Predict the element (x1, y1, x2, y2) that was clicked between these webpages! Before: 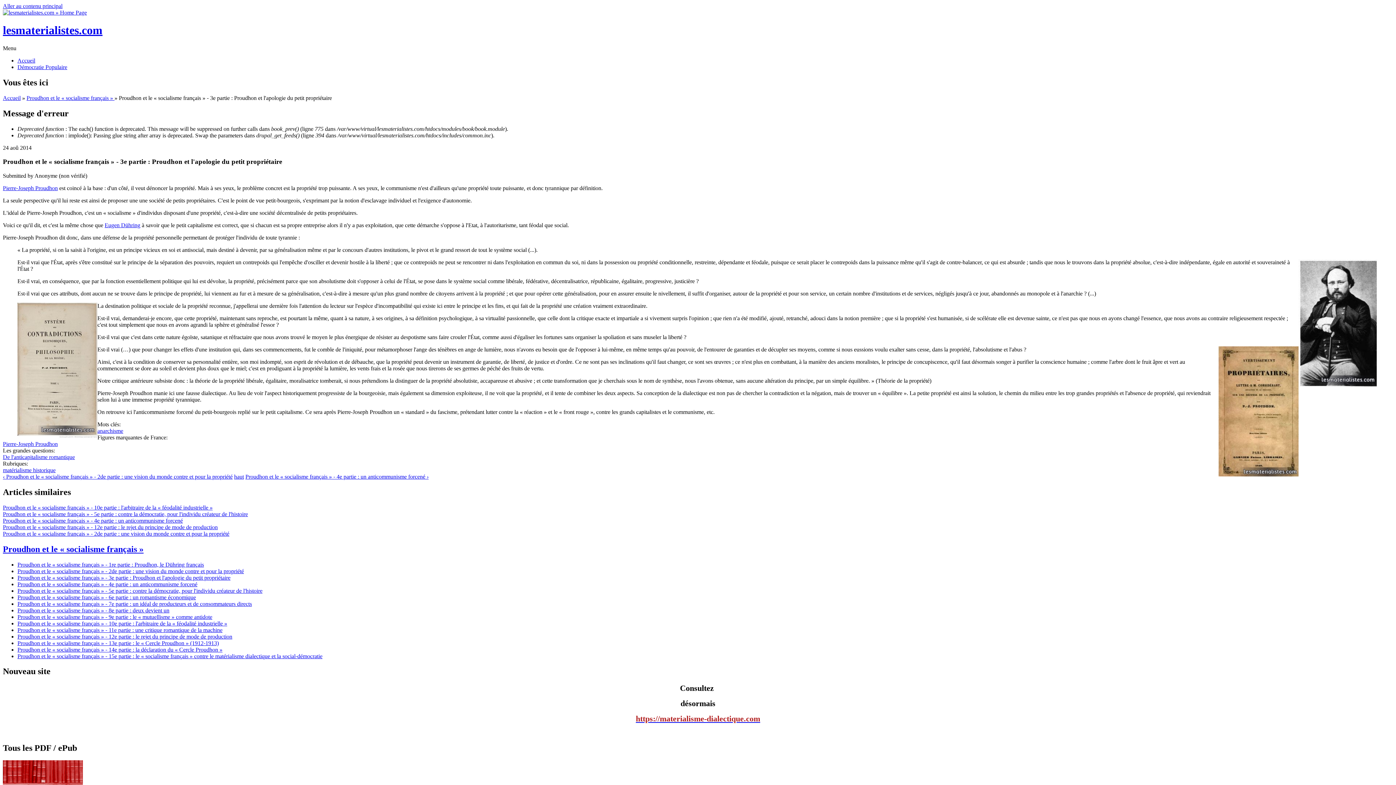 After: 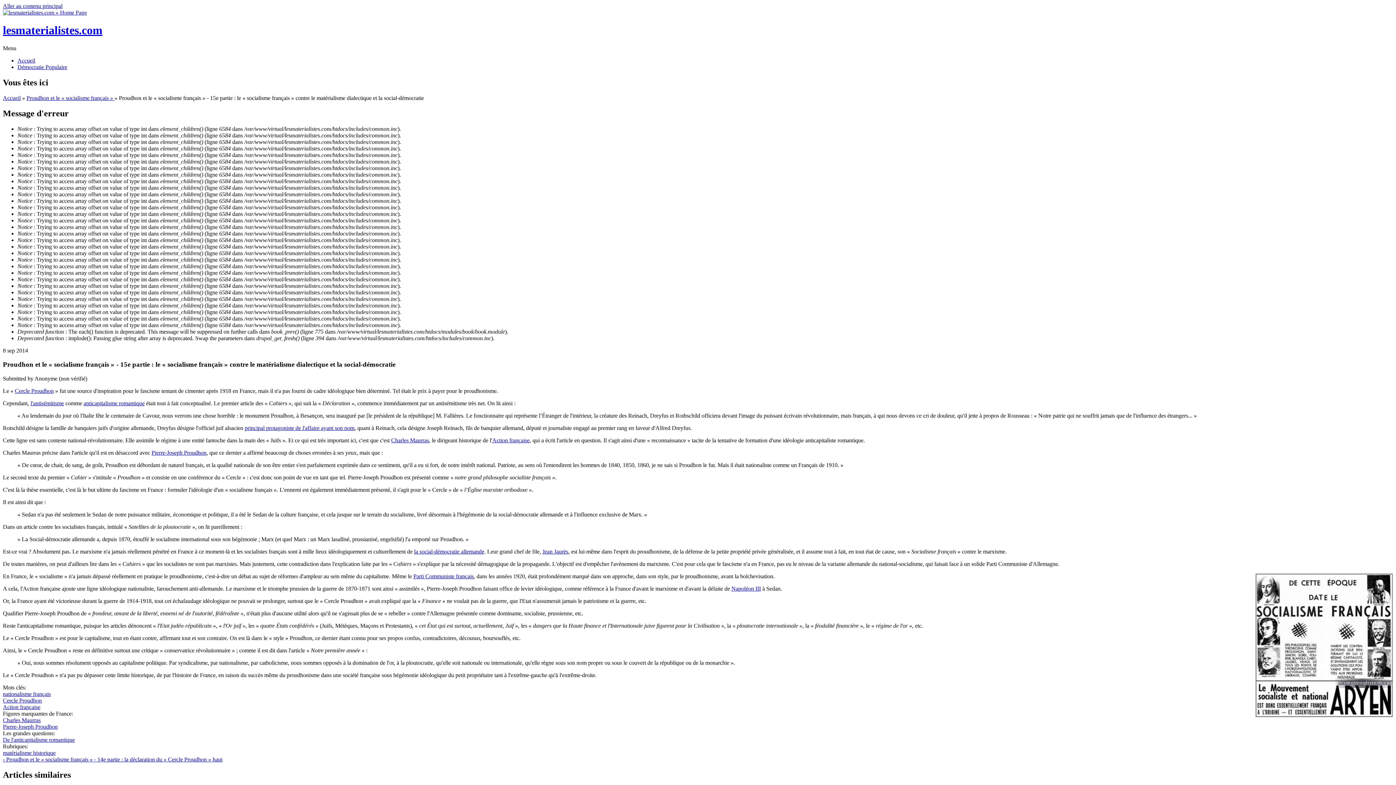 Action: label: Proudhon et le « socialisme français » - 15e partie : le « socialisme français » contre le matérialisme dialectique et la social-démocratie bbox: (17, 653, 322, 659)